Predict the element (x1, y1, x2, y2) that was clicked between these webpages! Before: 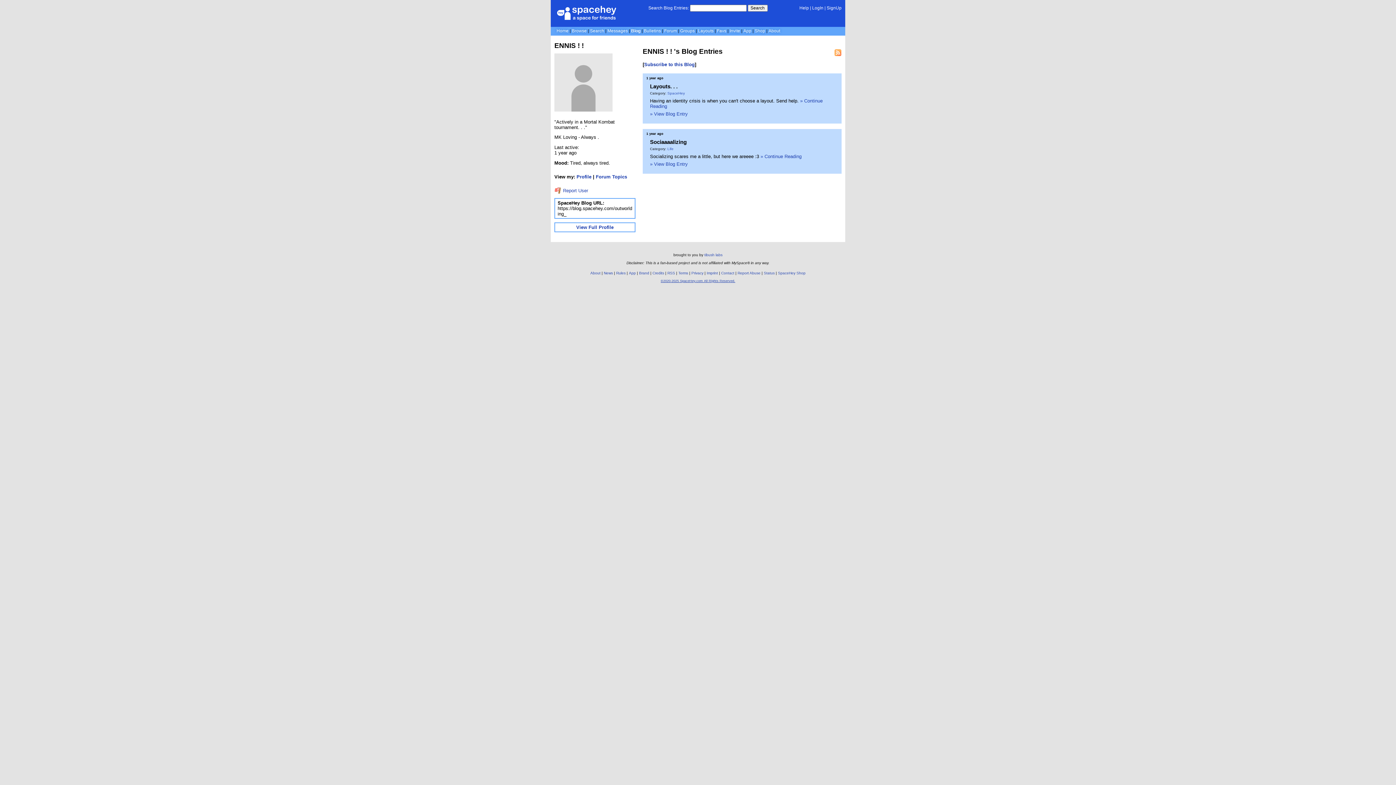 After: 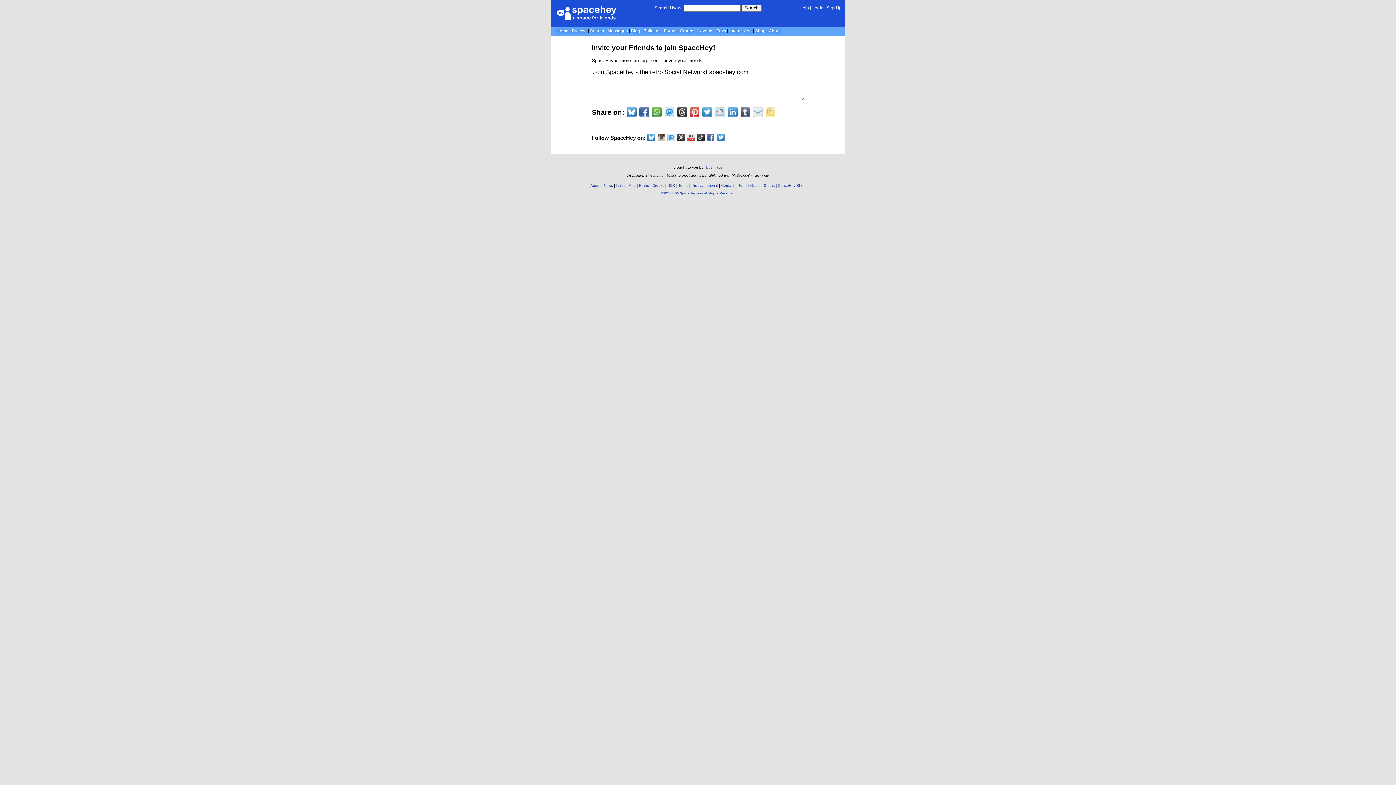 Action: label: Invite bbox: (729, 28, 740, 33)